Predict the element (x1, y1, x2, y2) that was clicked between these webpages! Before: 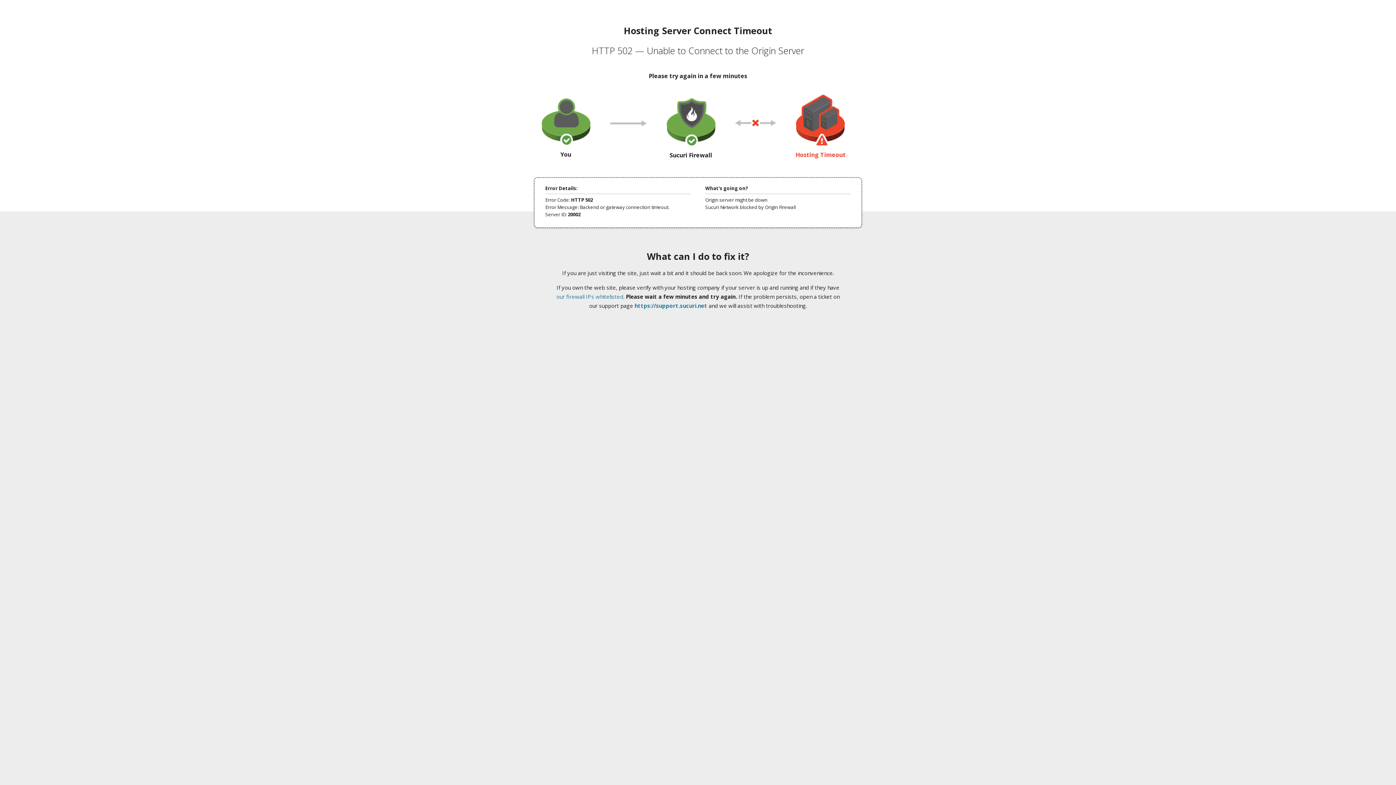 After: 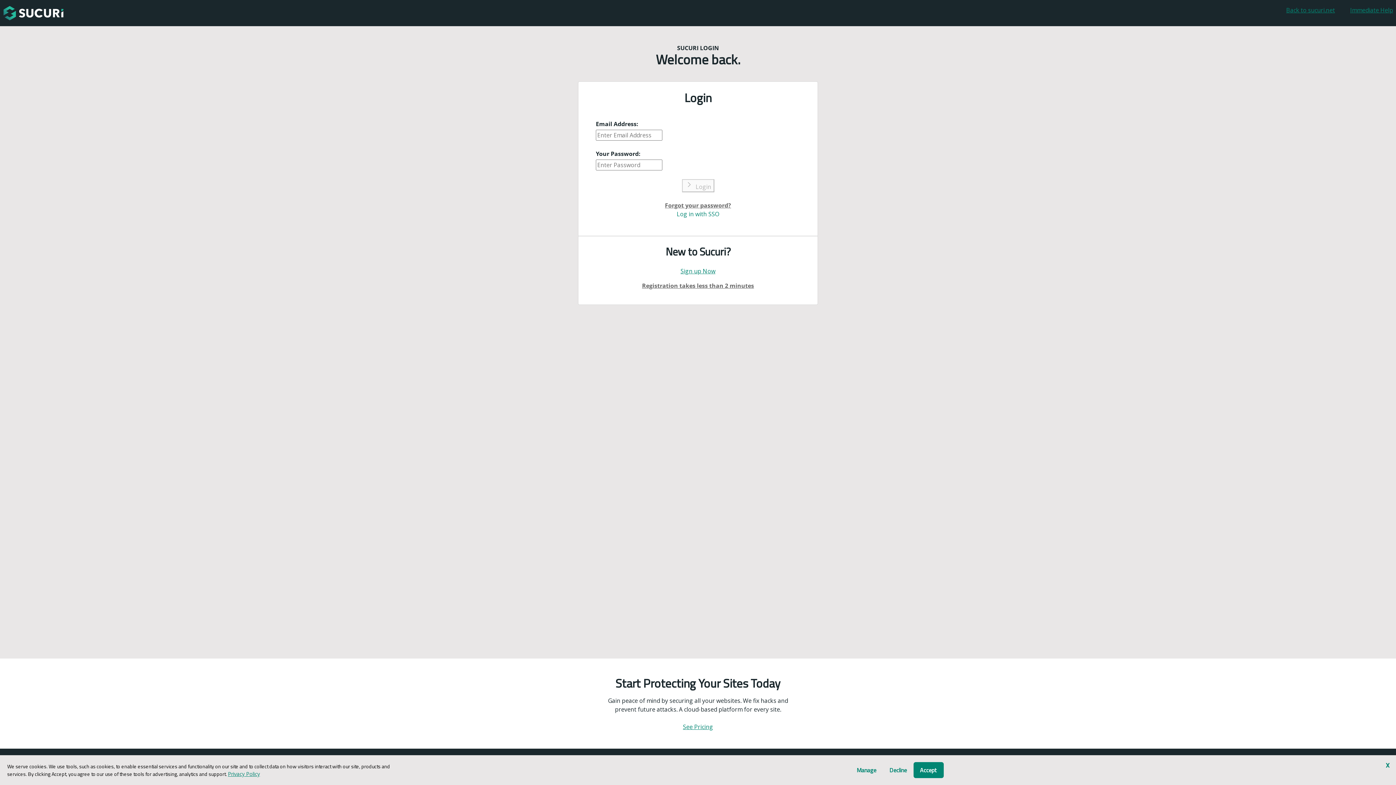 Action: label: https://support.sucuri.net bbox: (634, 302, 707, 309)